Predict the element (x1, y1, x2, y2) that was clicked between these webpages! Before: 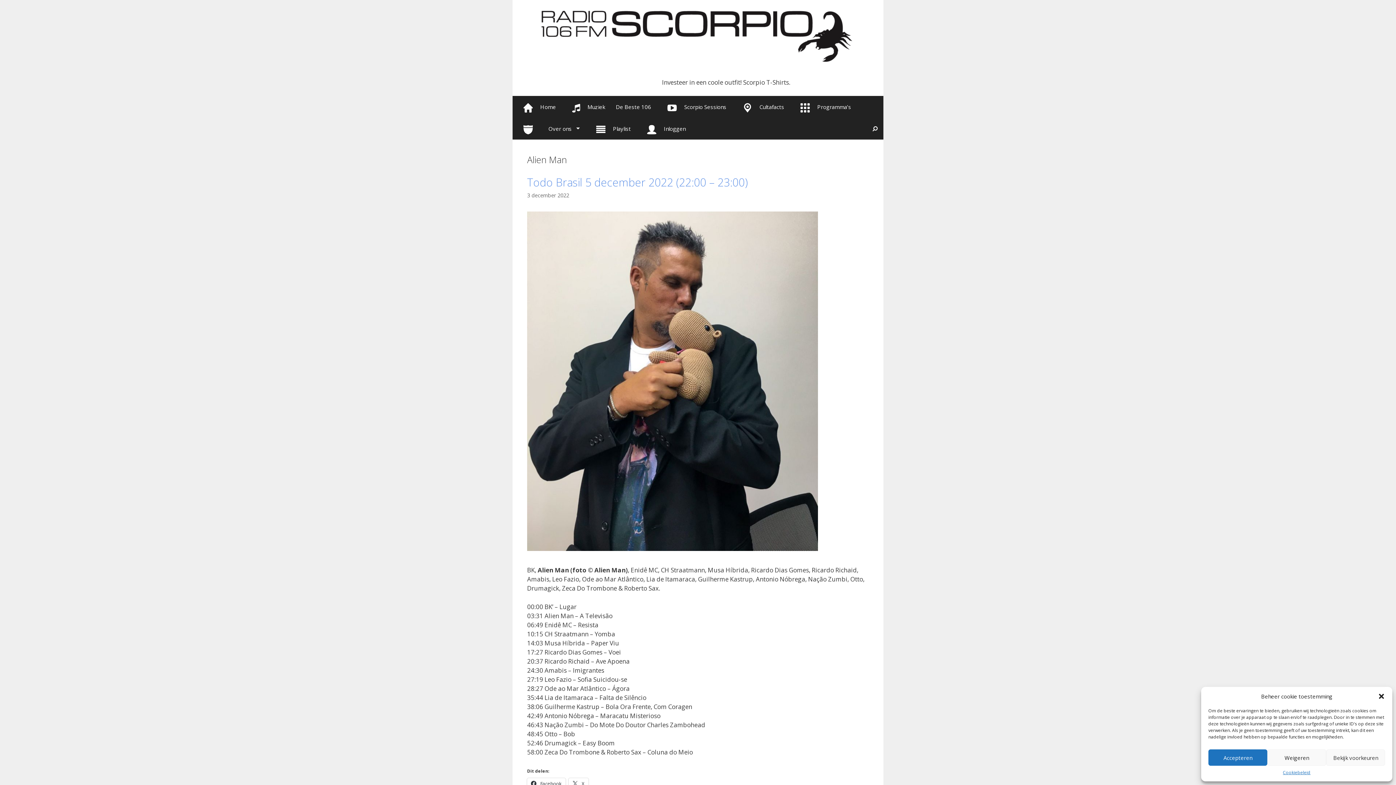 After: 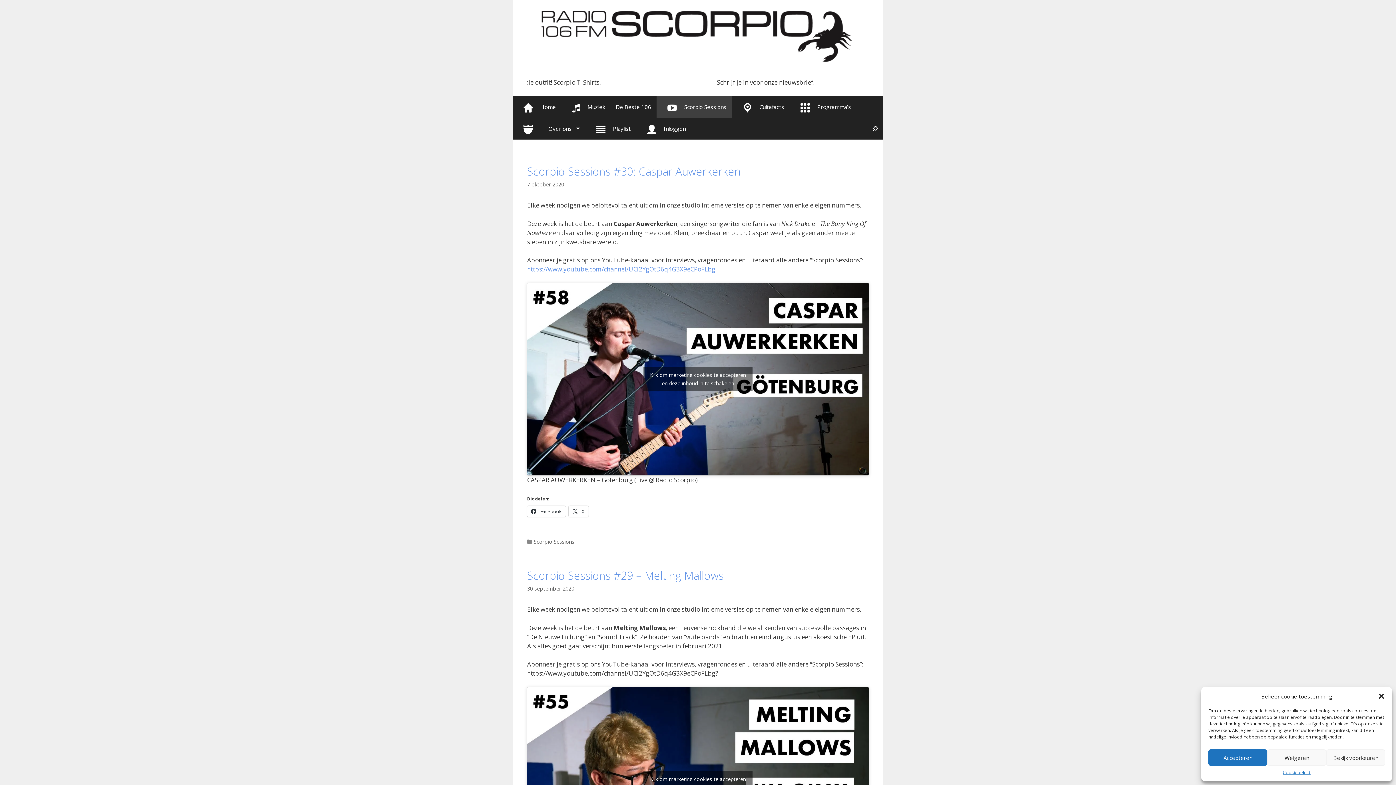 Action: bbox: (656, 96, 732, 117) label: Scorpio Sessions